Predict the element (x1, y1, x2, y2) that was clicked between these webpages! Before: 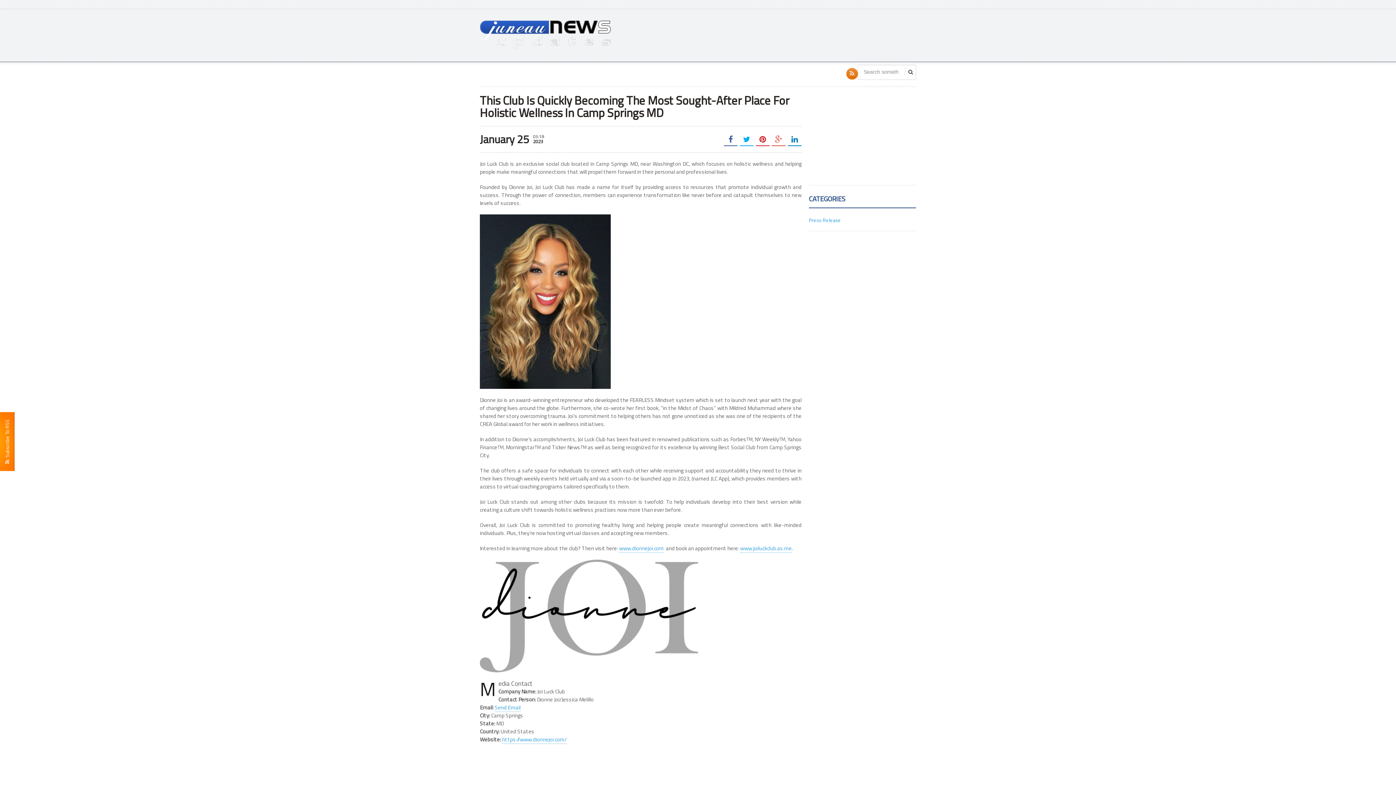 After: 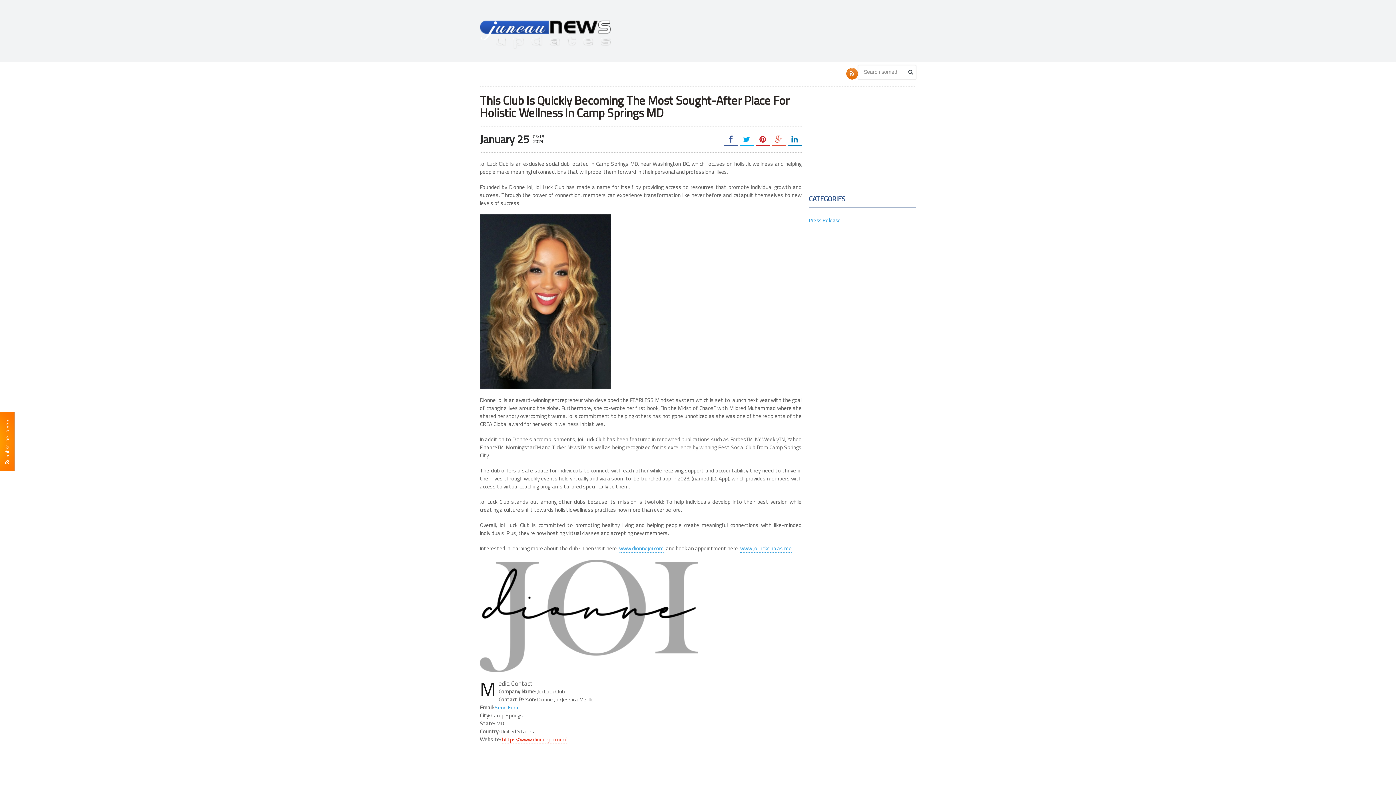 Action: bbox: (502, 735, 566, 744) label: https://www.dionnejoi.com/